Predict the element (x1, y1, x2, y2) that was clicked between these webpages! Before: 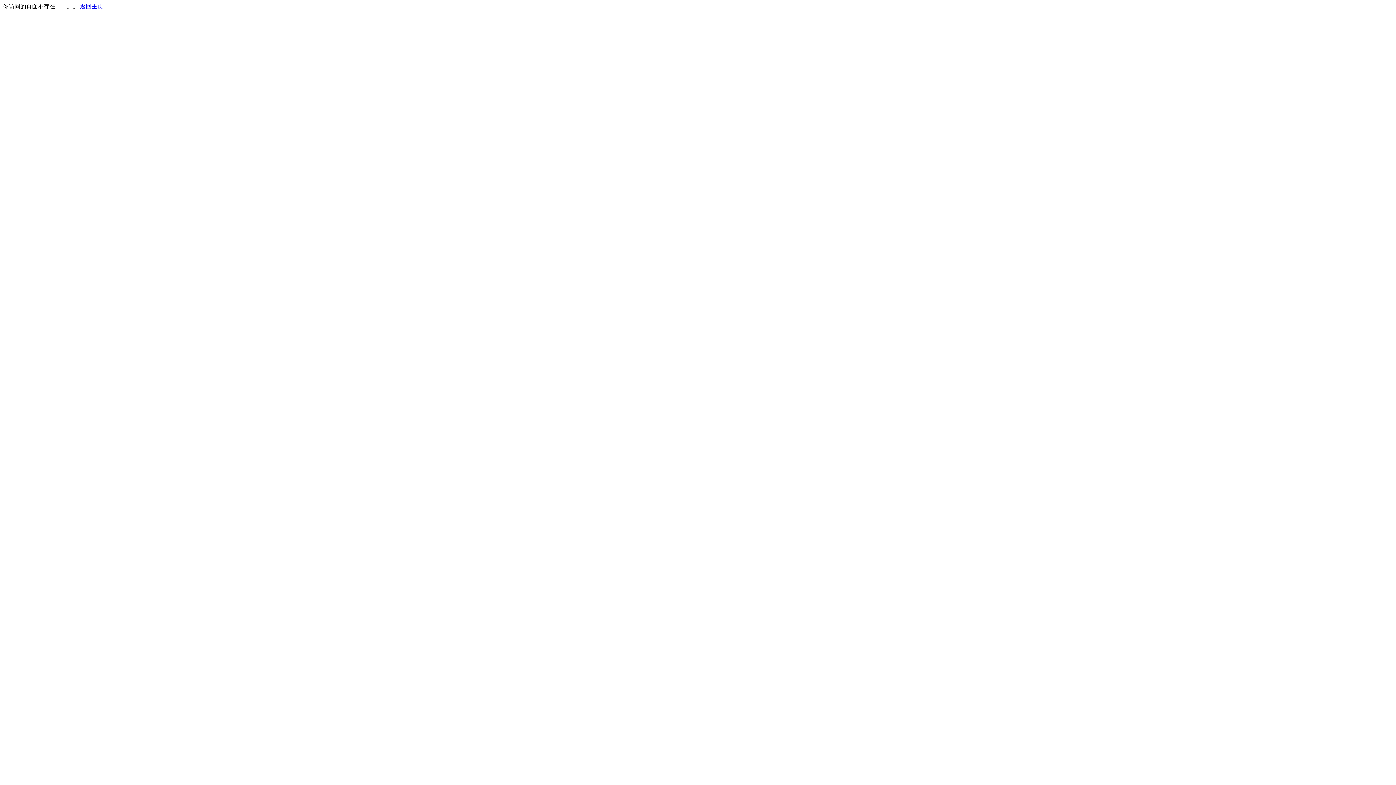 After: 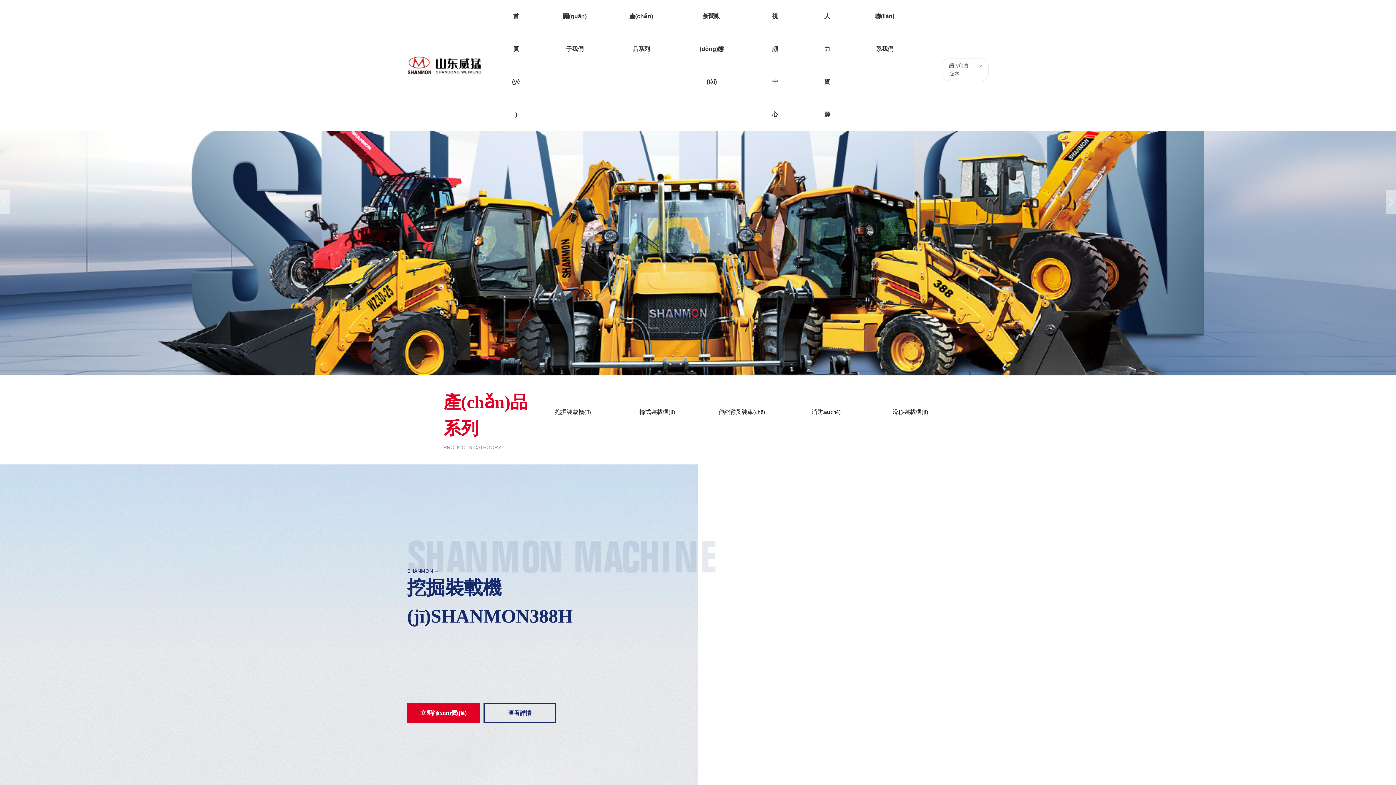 Action: bbox: (80, 3, 103, 9) label: 返回主页